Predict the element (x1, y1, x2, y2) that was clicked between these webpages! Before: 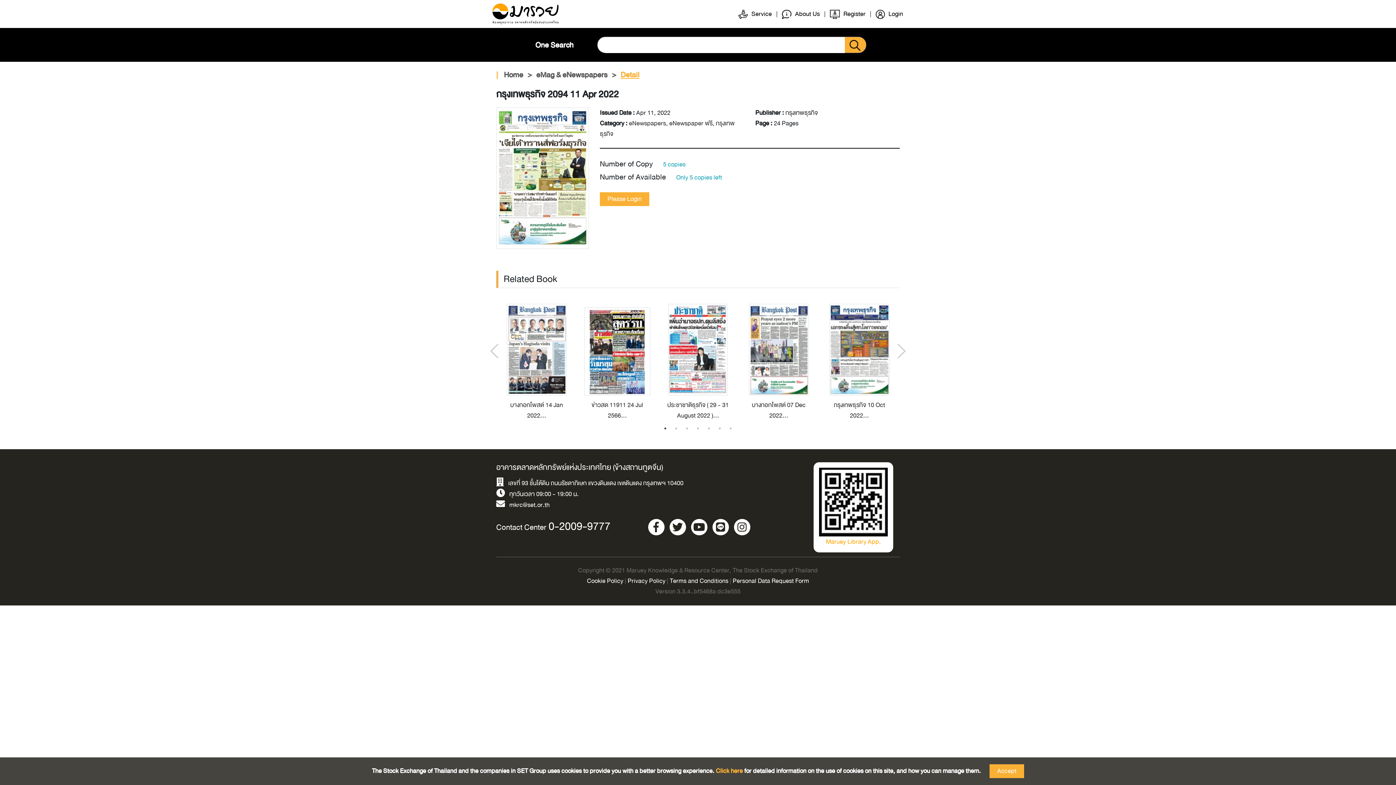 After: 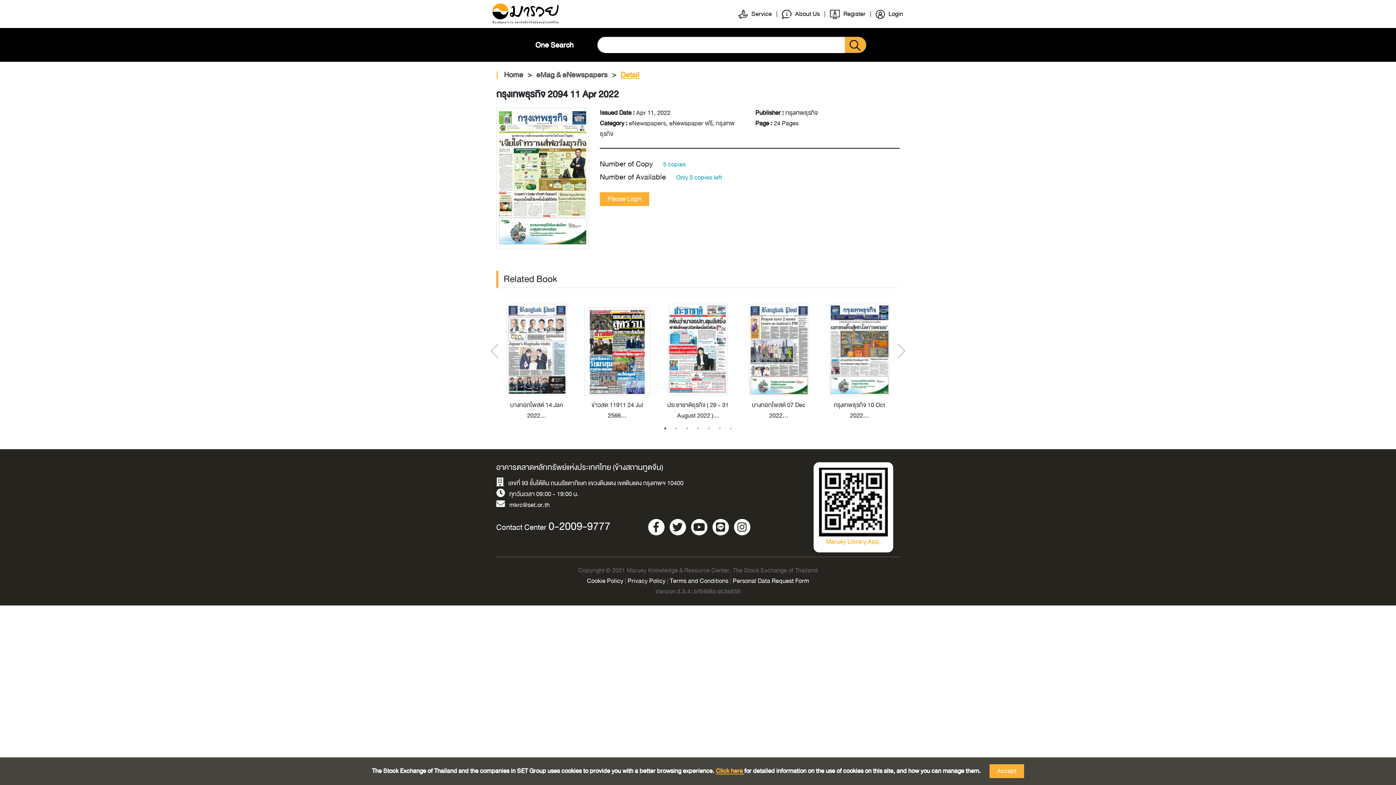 Action: bbox: (716, 766, 744, 776) label: Click here 